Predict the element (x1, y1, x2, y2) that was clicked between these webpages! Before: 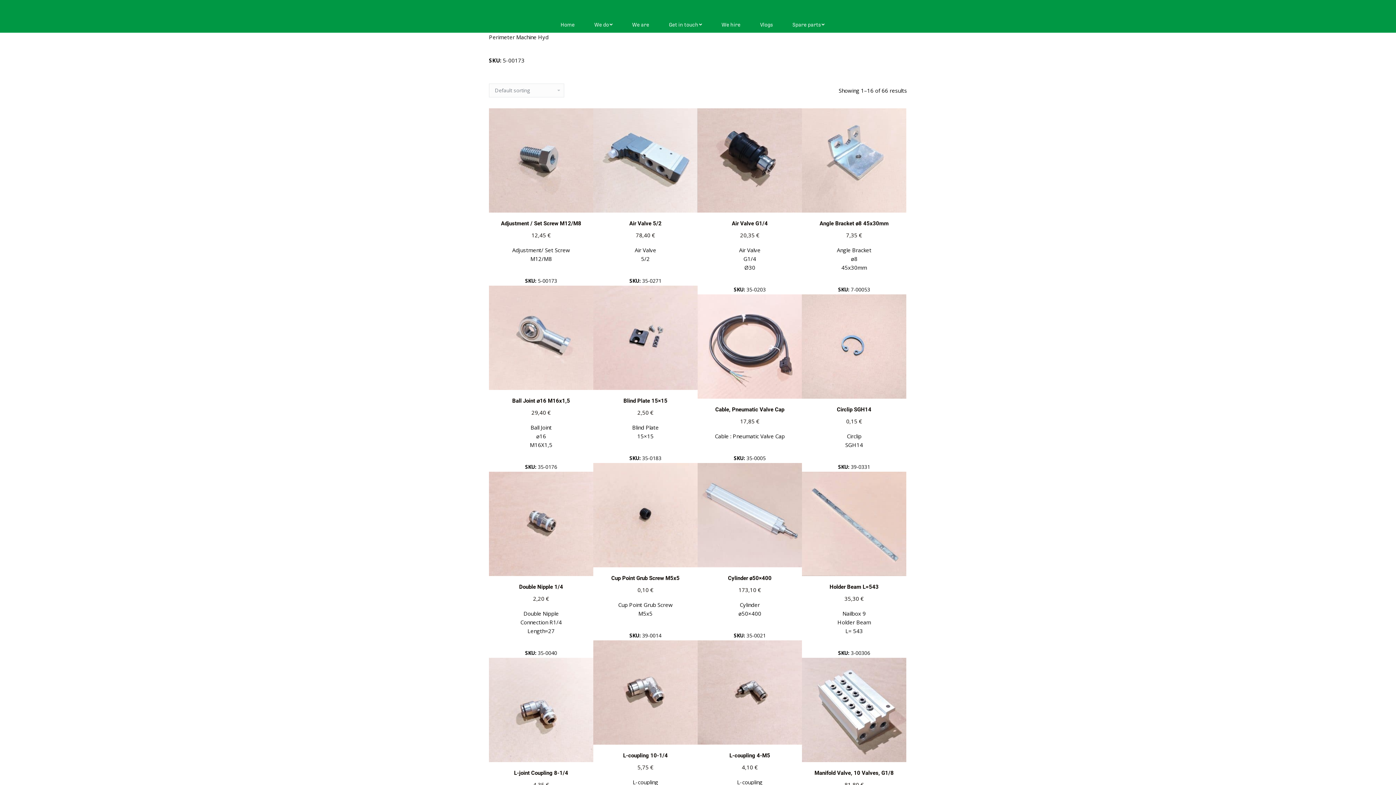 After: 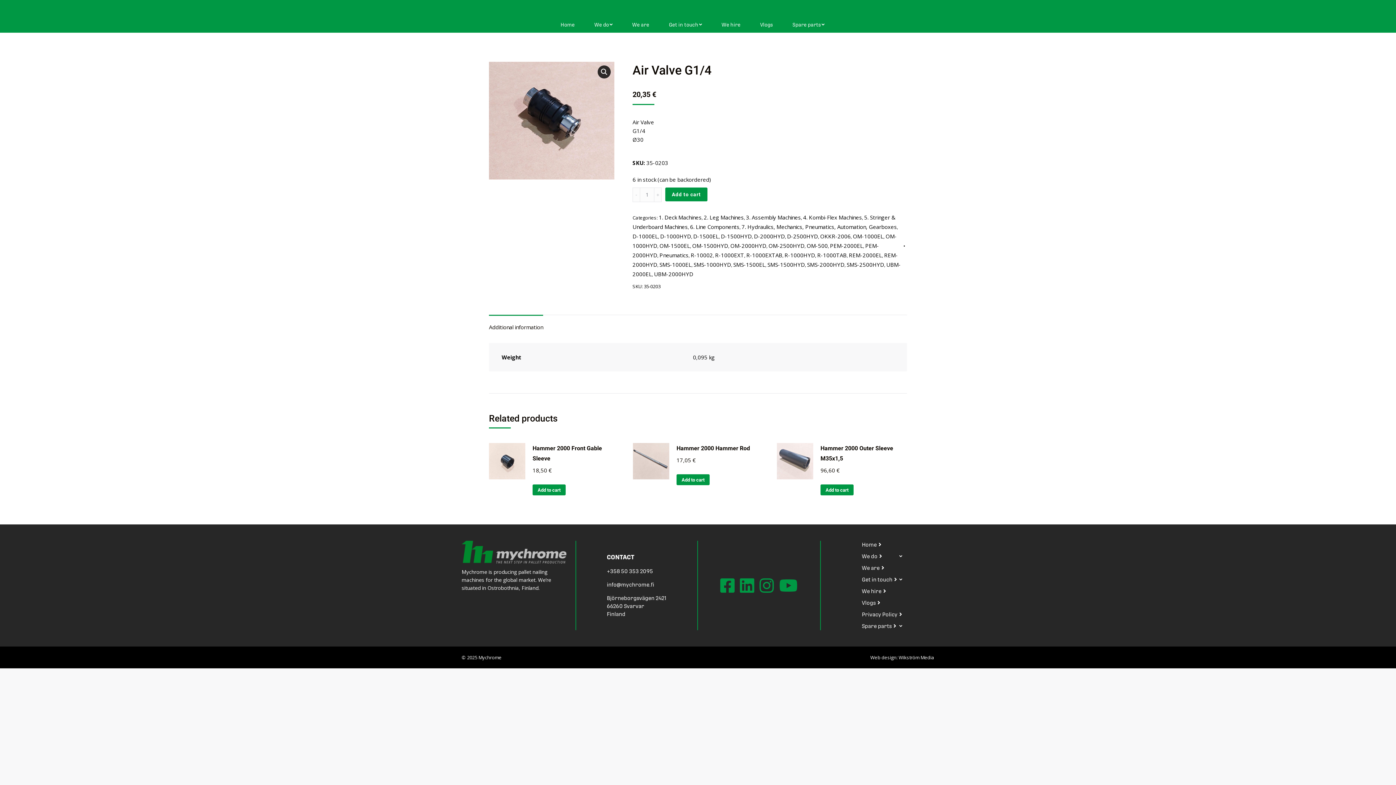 Action: bbox: (697, 108, 802, 212)